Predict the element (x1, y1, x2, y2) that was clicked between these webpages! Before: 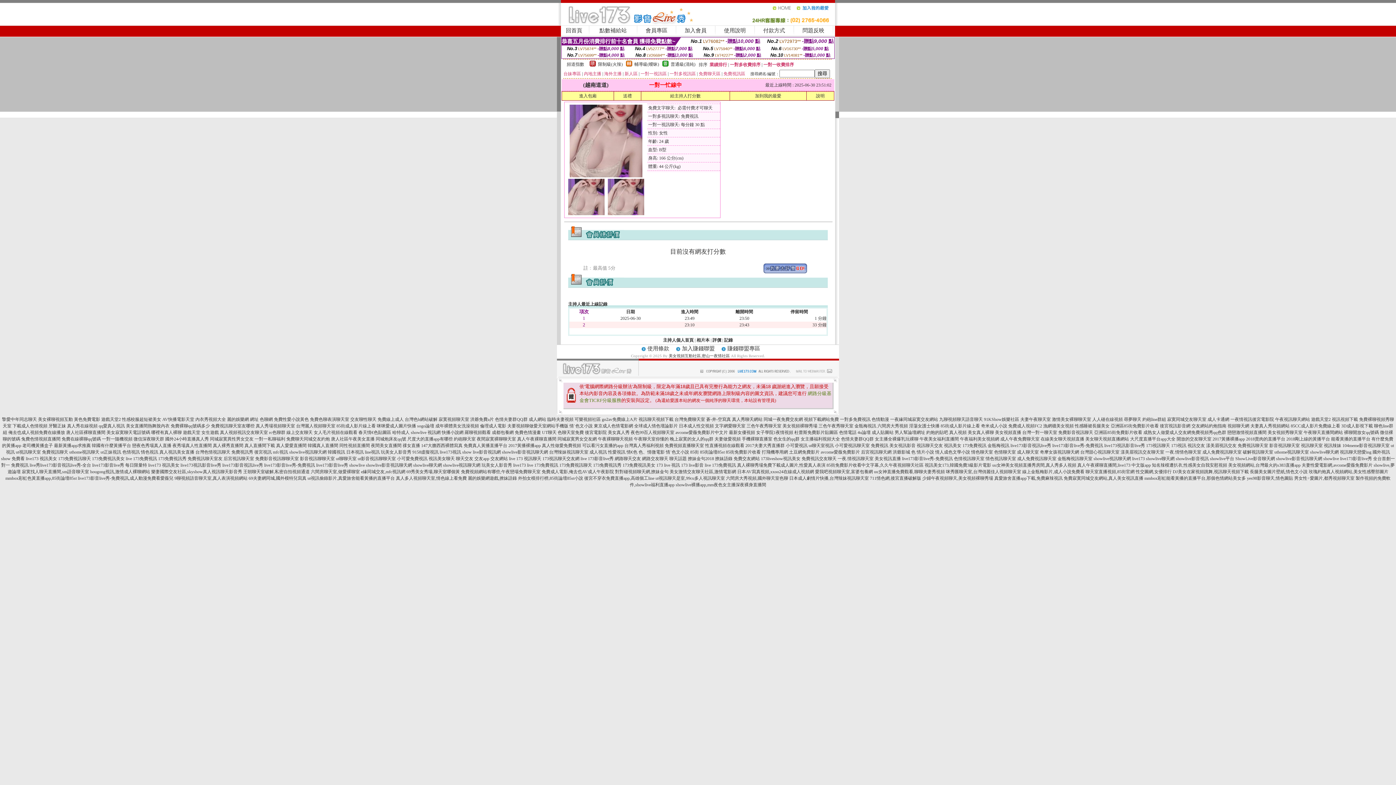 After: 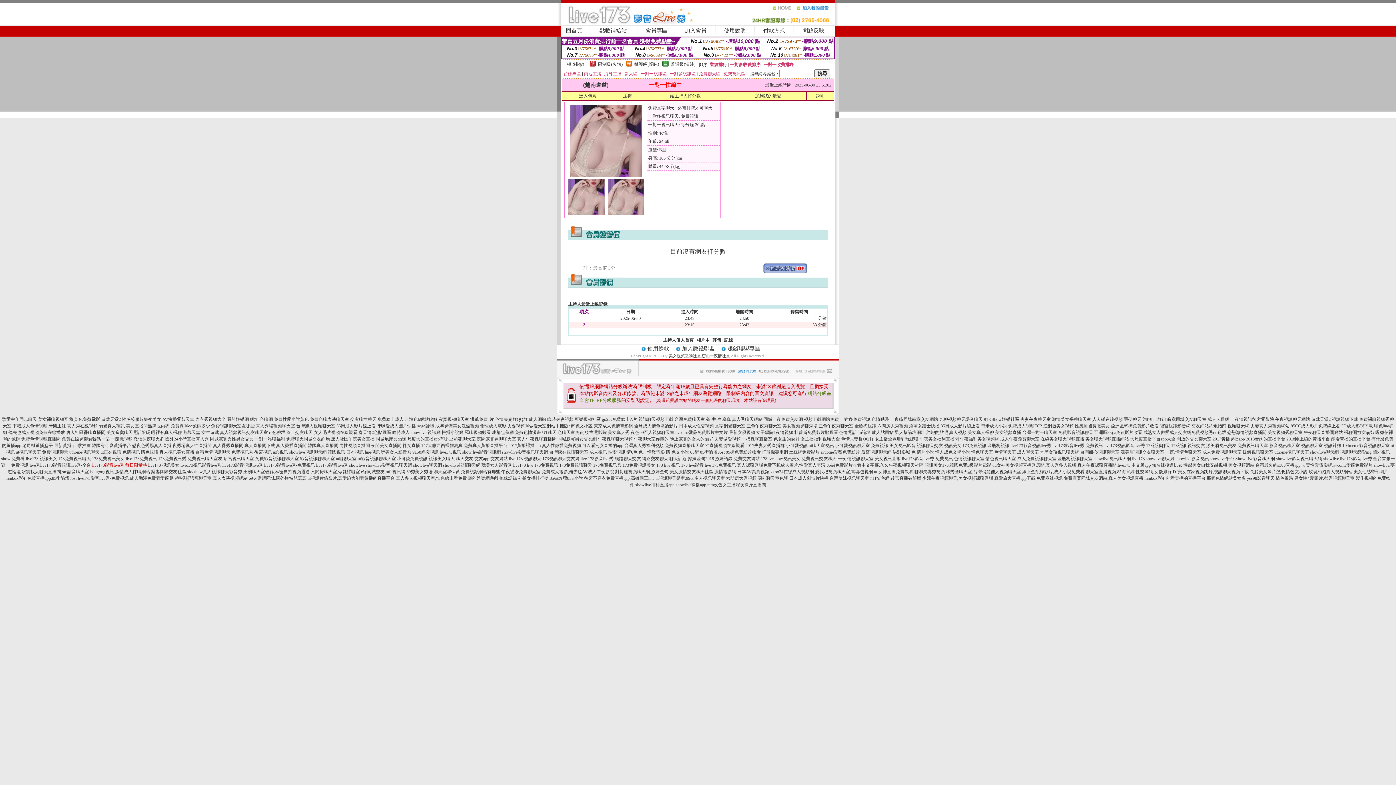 Action: bbox: (92, 462, 147, 468) label: live173影音live秀 每日限量特